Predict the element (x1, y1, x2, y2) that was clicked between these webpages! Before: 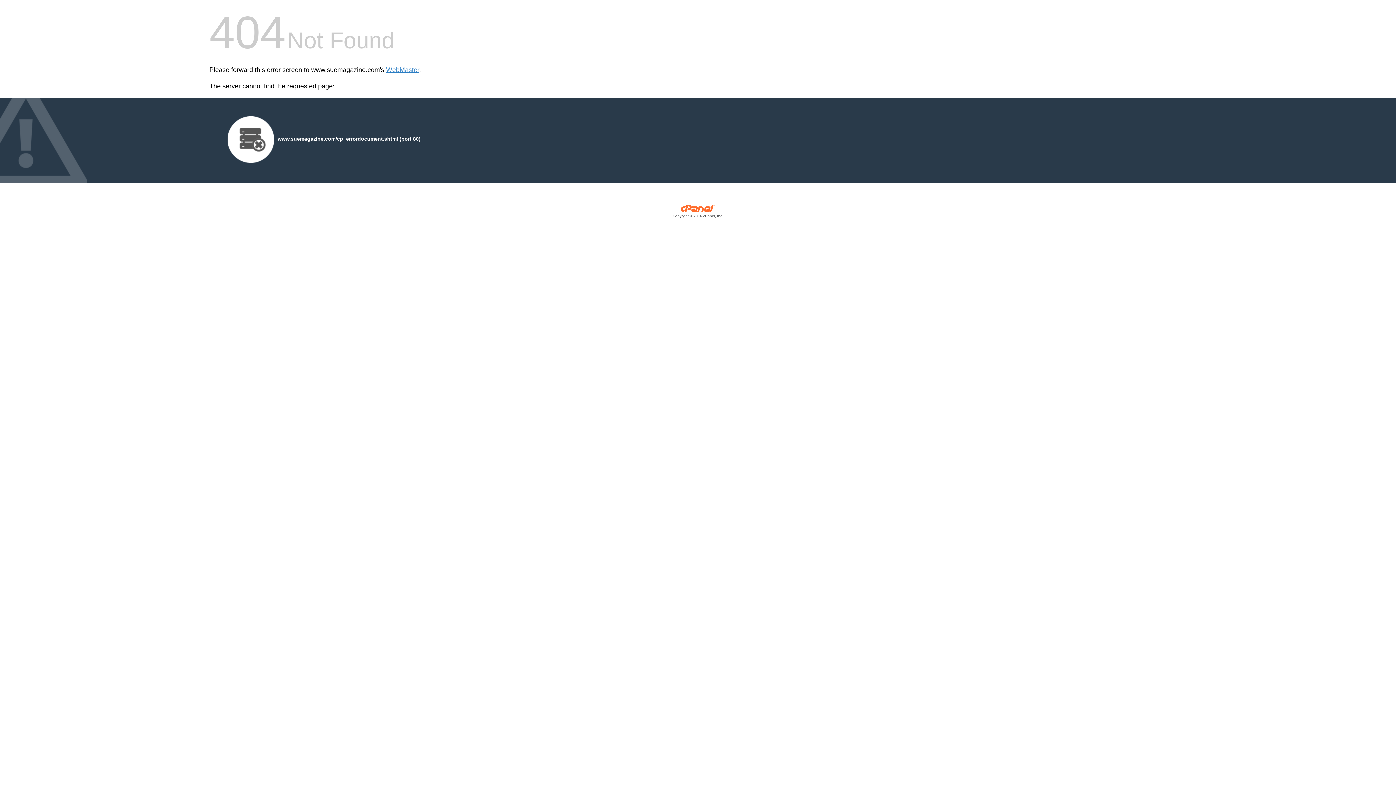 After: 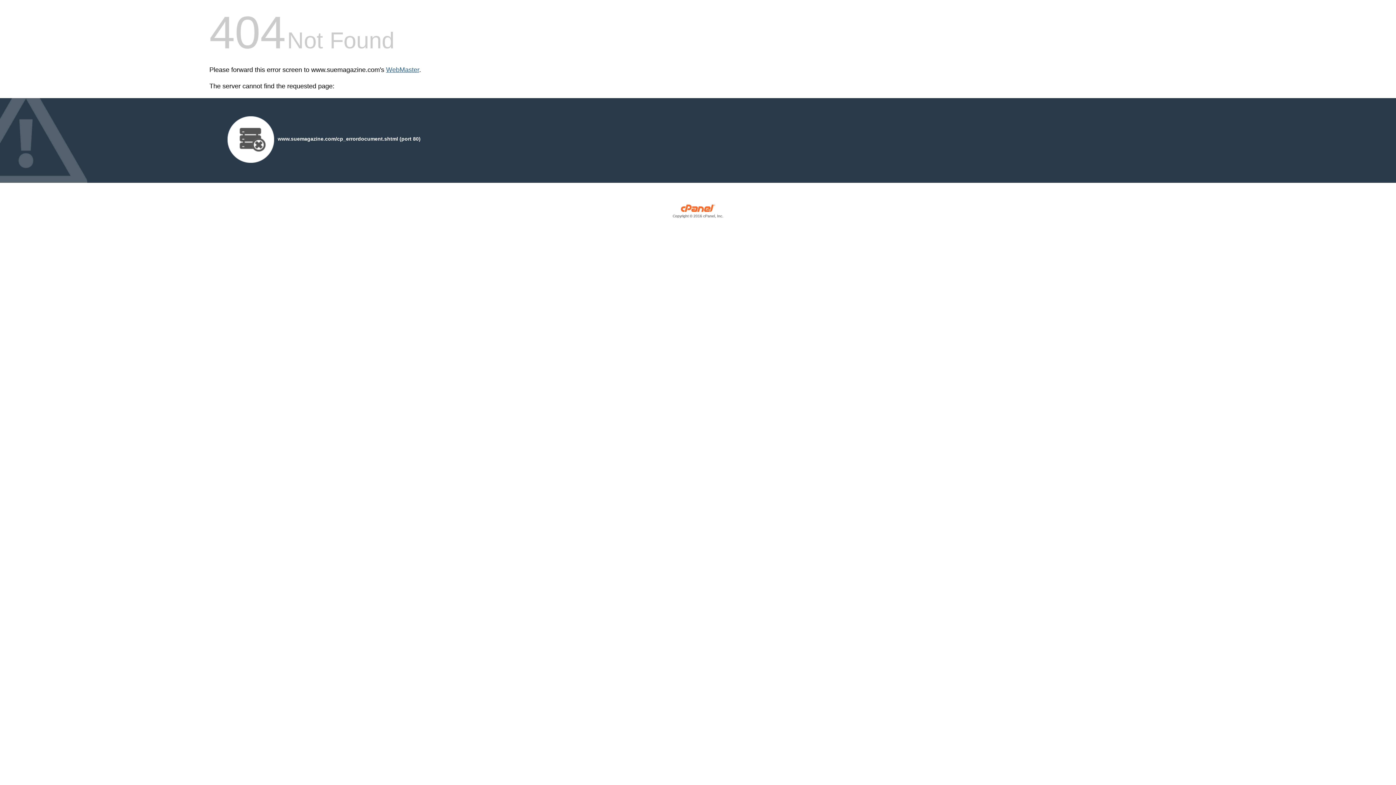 Action: label: WebMaster bbox: (386, 66, 419, 73)